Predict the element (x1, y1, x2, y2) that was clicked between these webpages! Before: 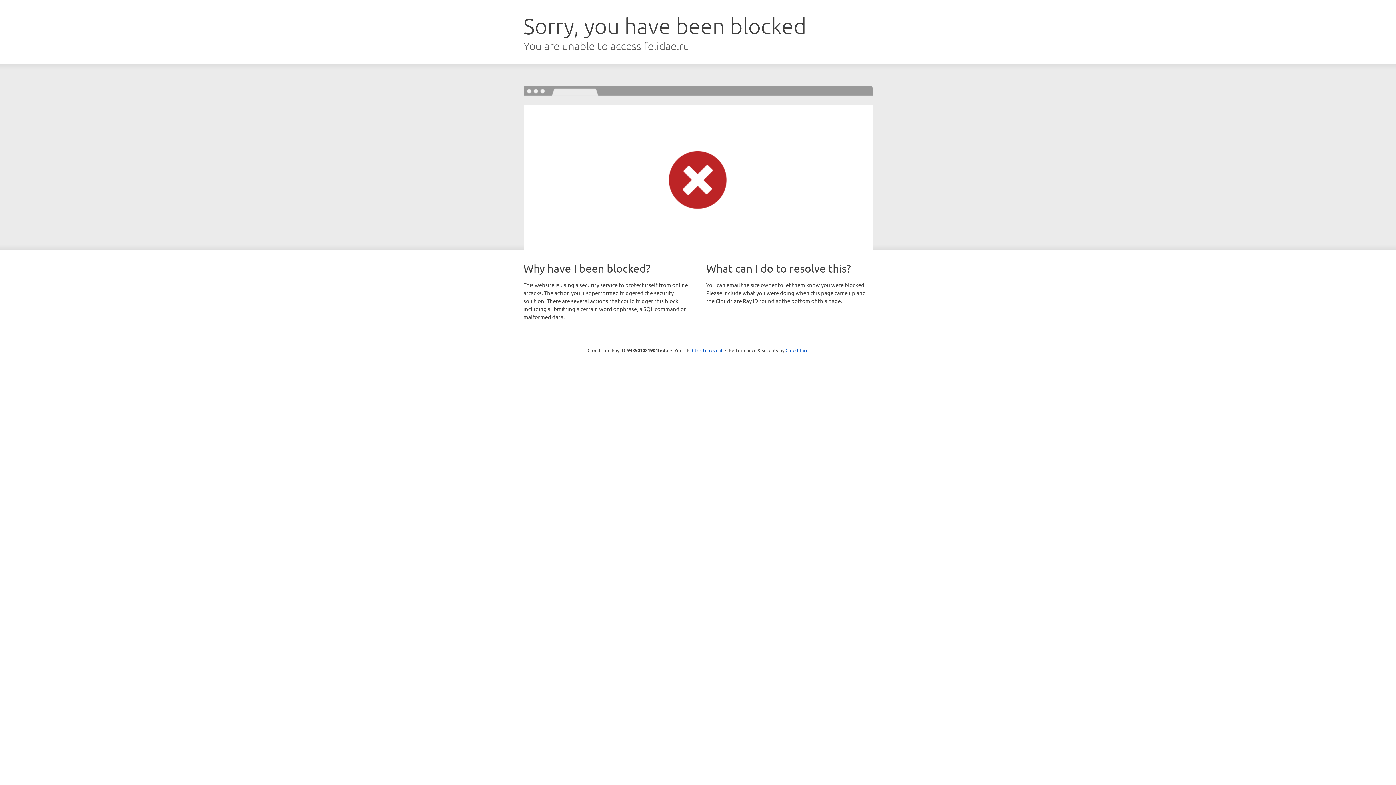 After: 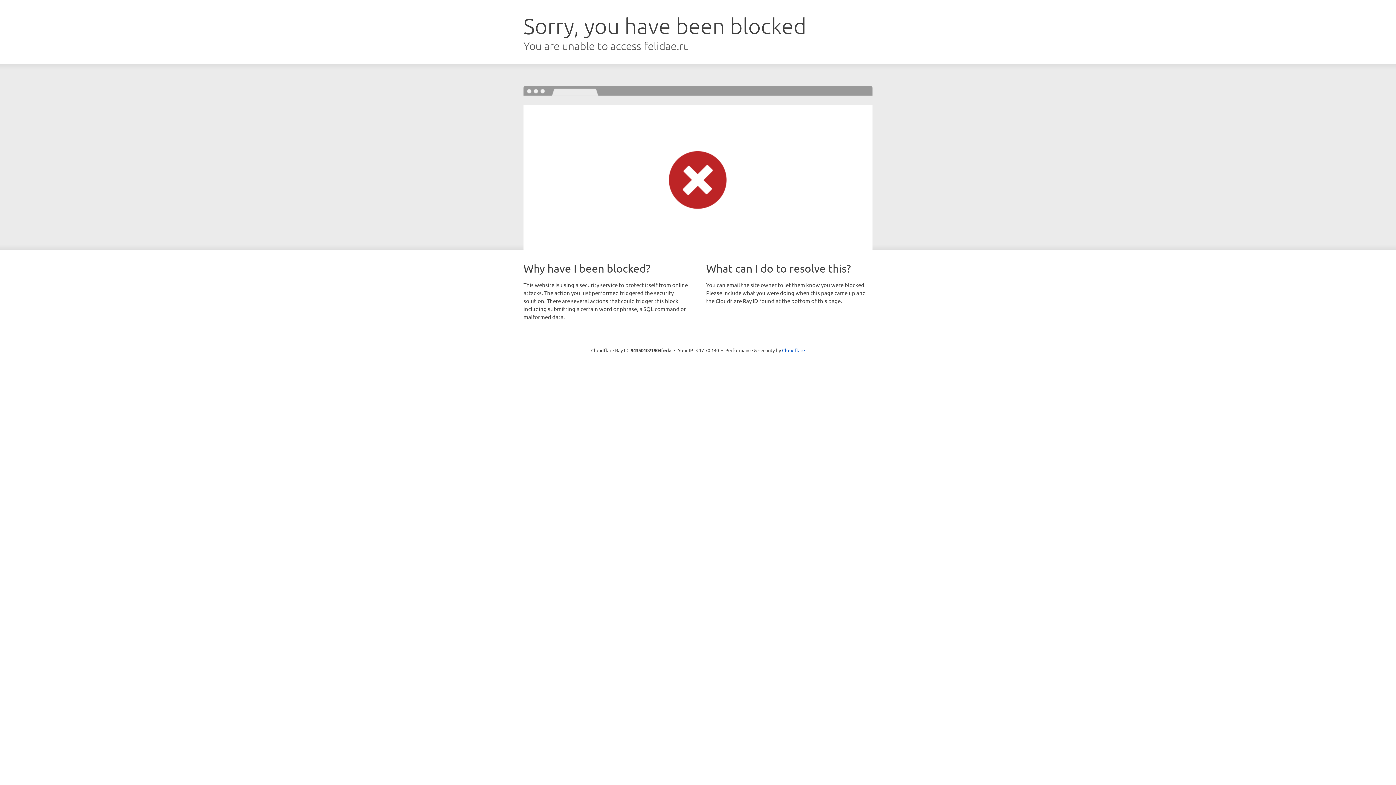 Action: bbox: (692, 346, 722, 353) label: Click to reveal